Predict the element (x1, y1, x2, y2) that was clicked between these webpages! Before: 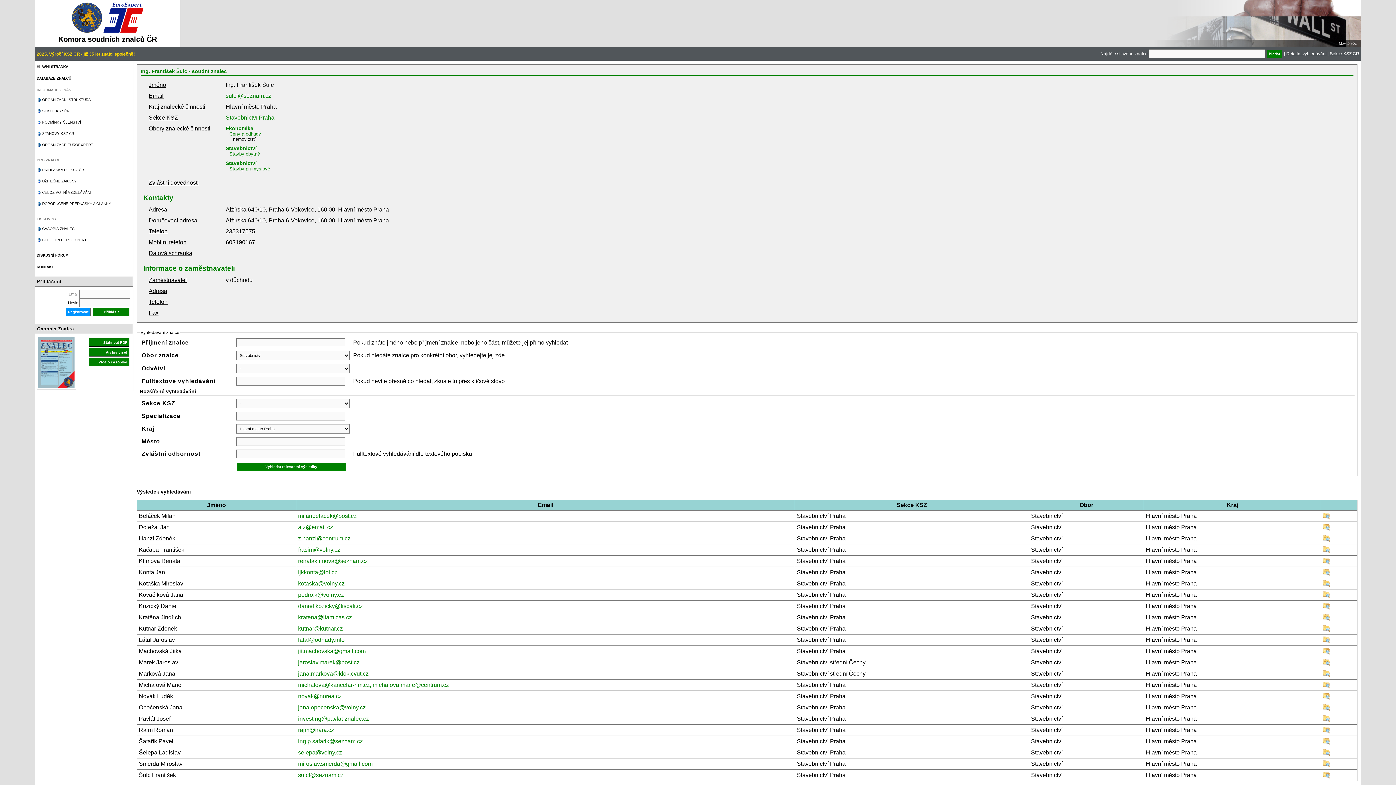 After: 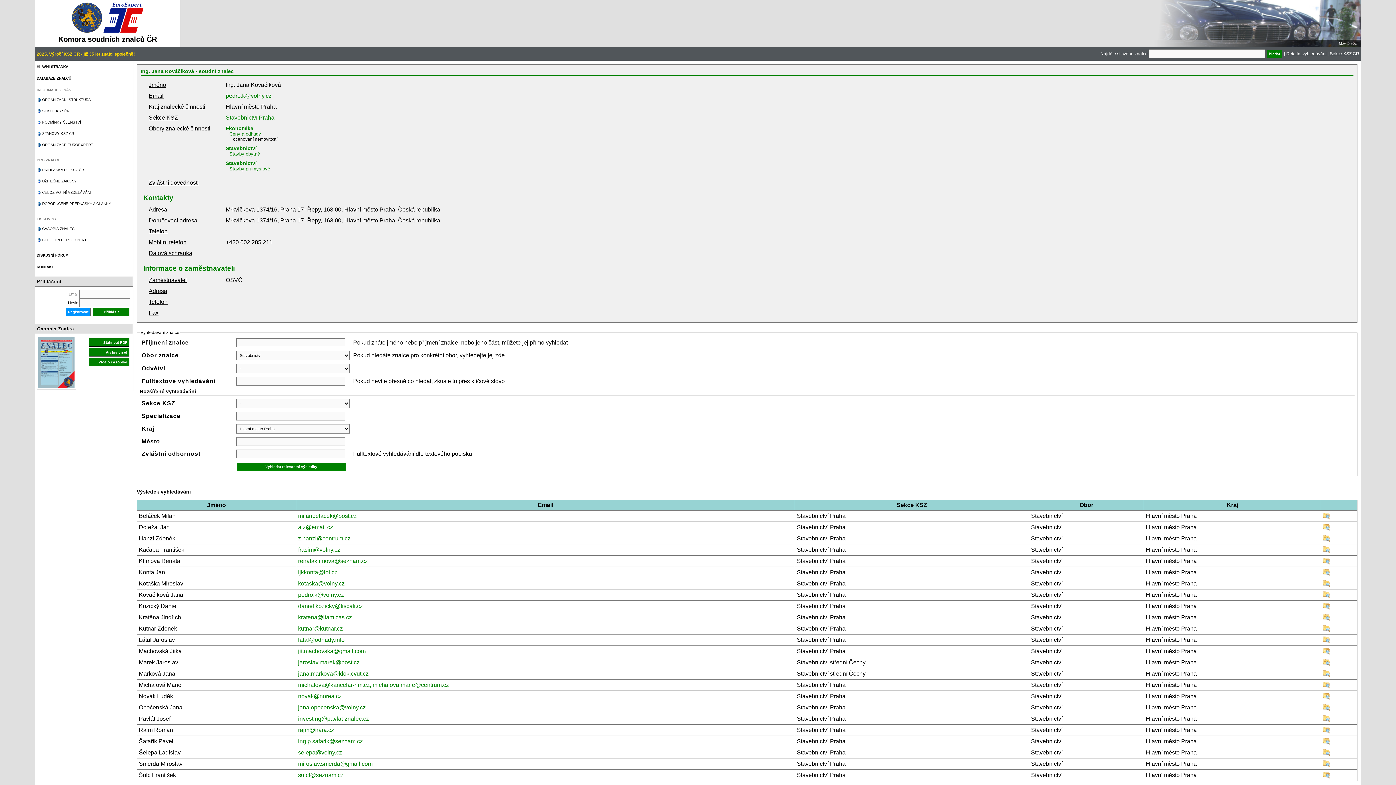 Action: bbox: (1323, 593, 1330, 599)